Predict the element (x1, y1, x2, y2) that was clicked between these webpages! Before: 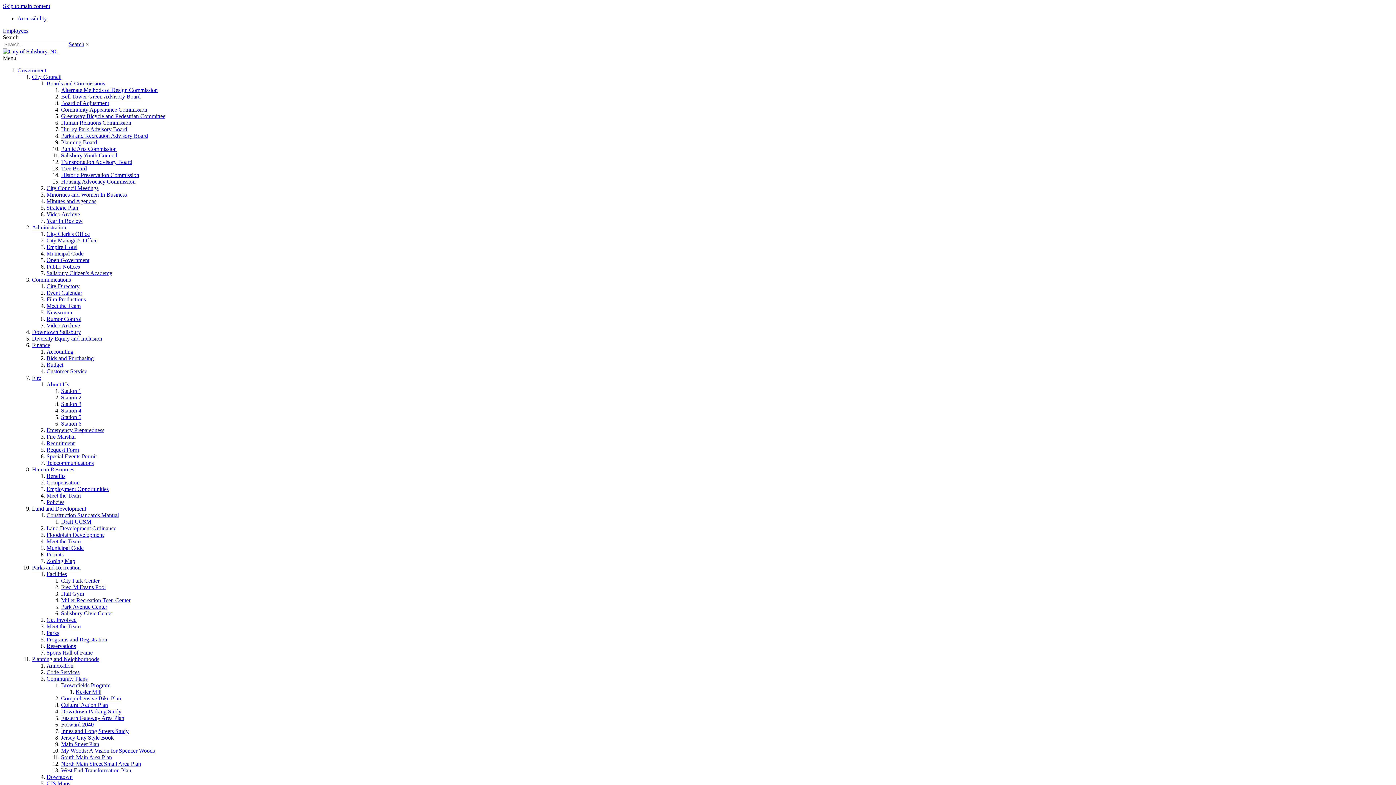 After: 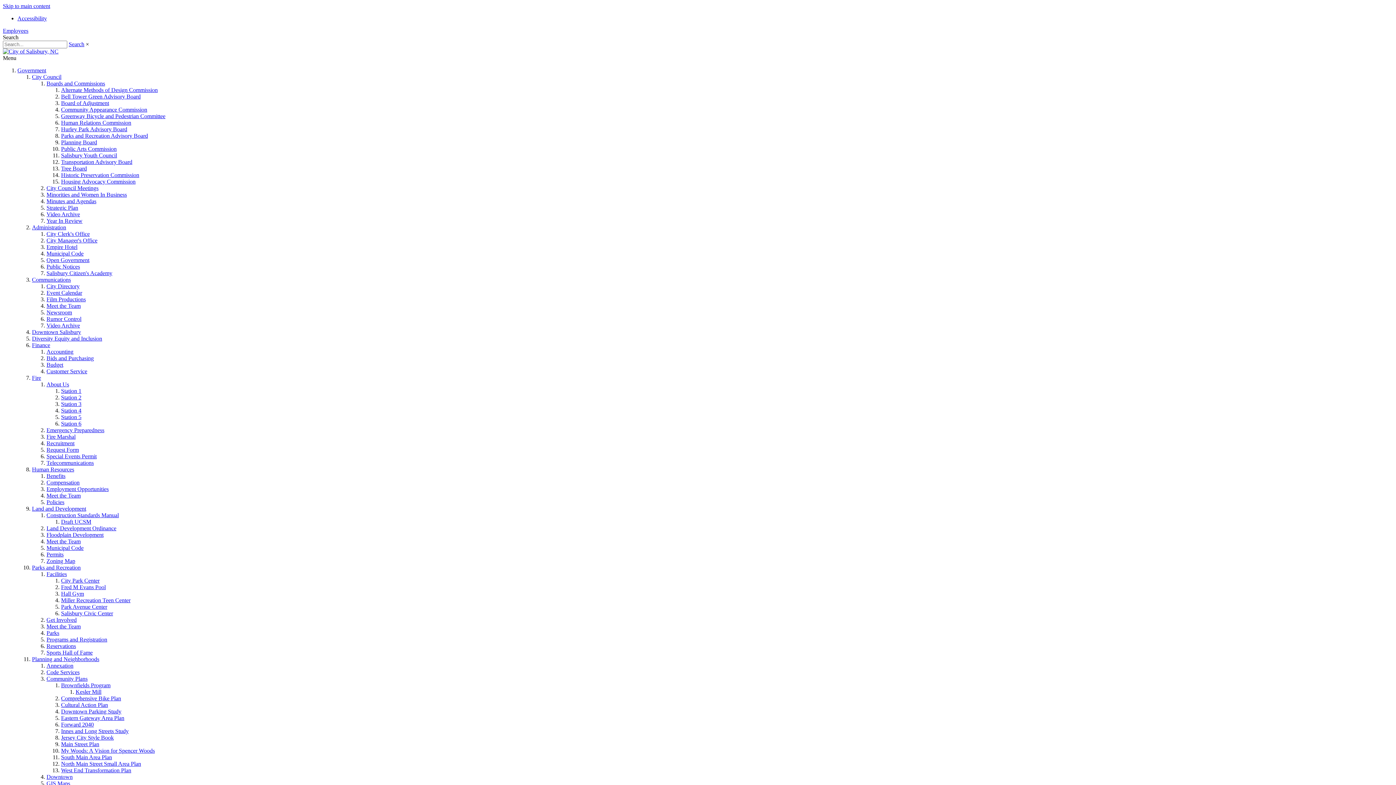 Action: label: Meet the Team bbox: (46, 623, 80, 629)